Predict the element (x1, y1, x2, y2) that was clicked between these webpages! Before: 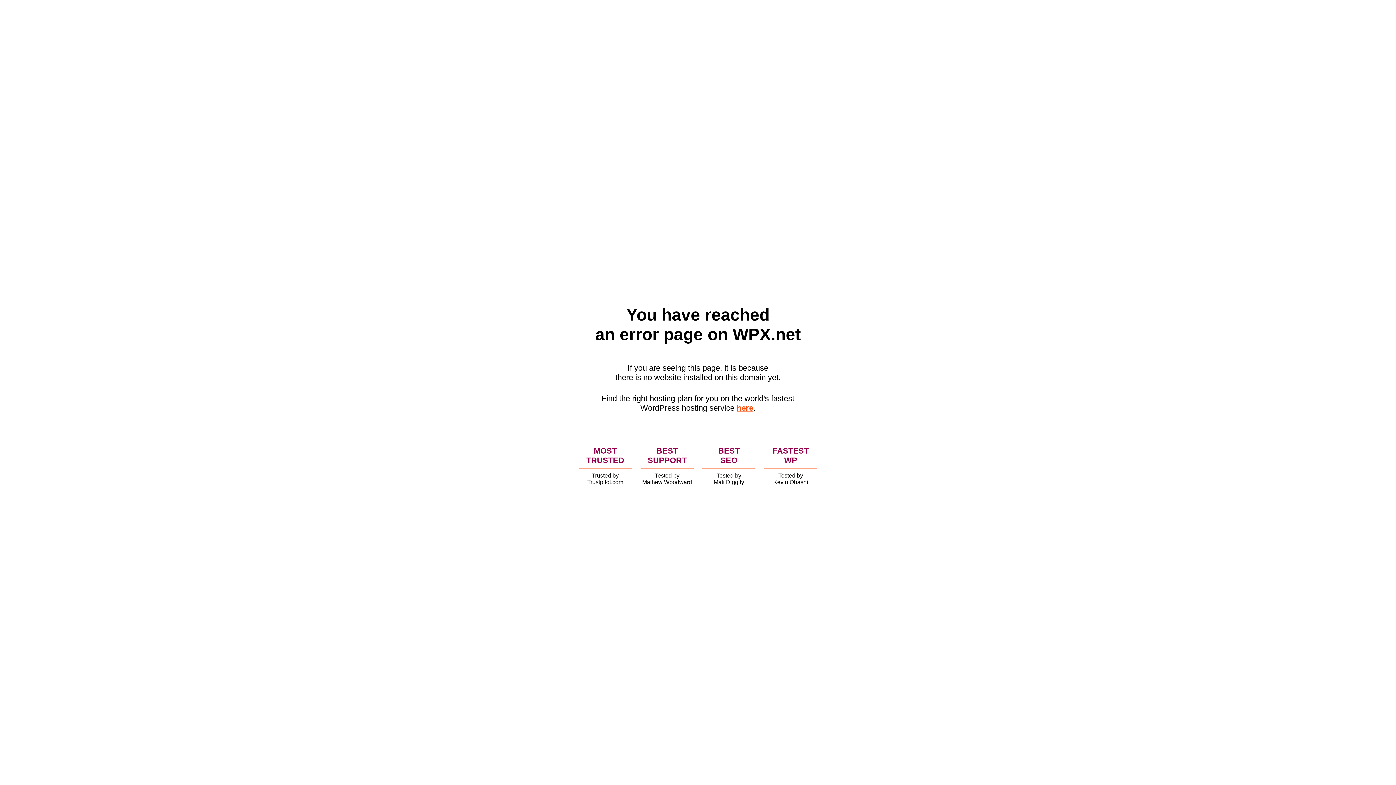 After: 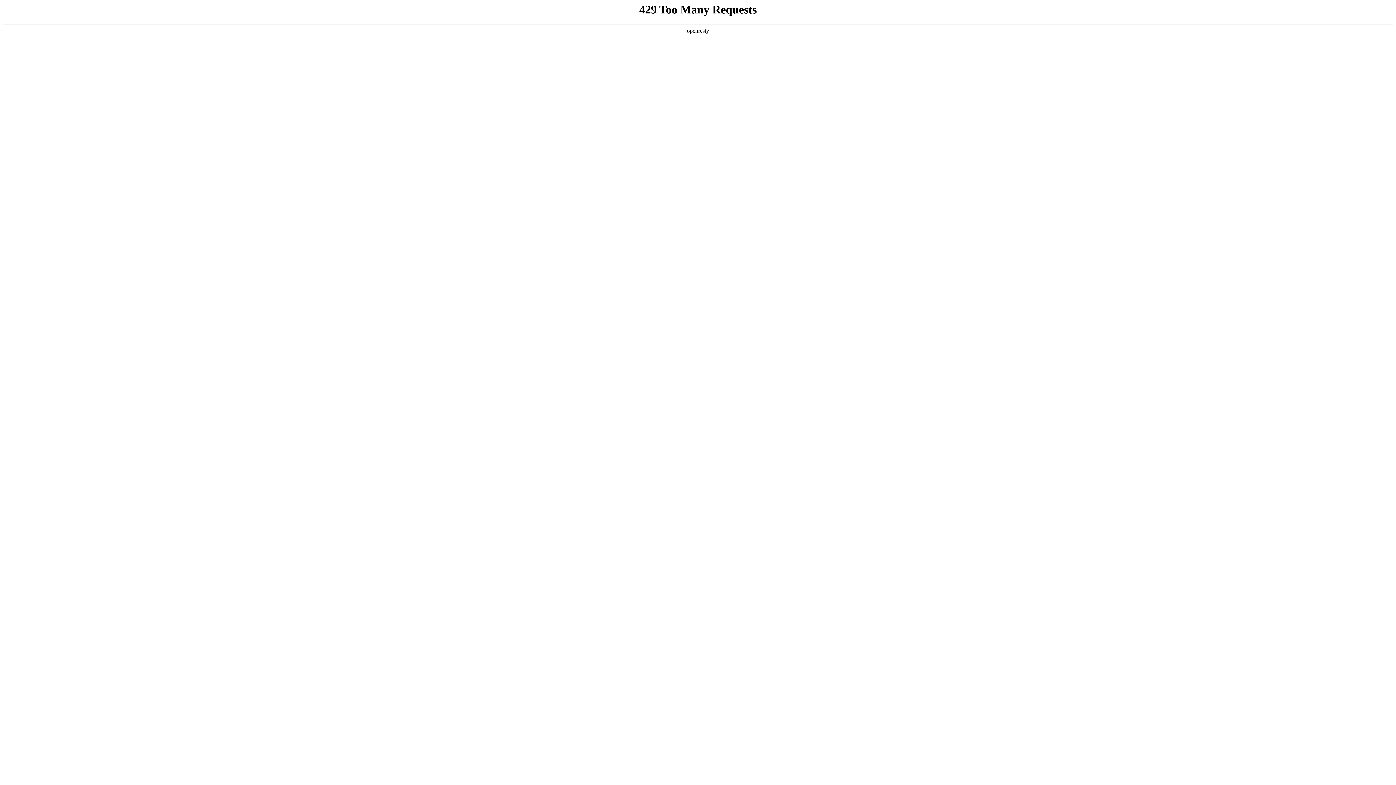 Action: label: here bbox: (736, 403, 753, 412)